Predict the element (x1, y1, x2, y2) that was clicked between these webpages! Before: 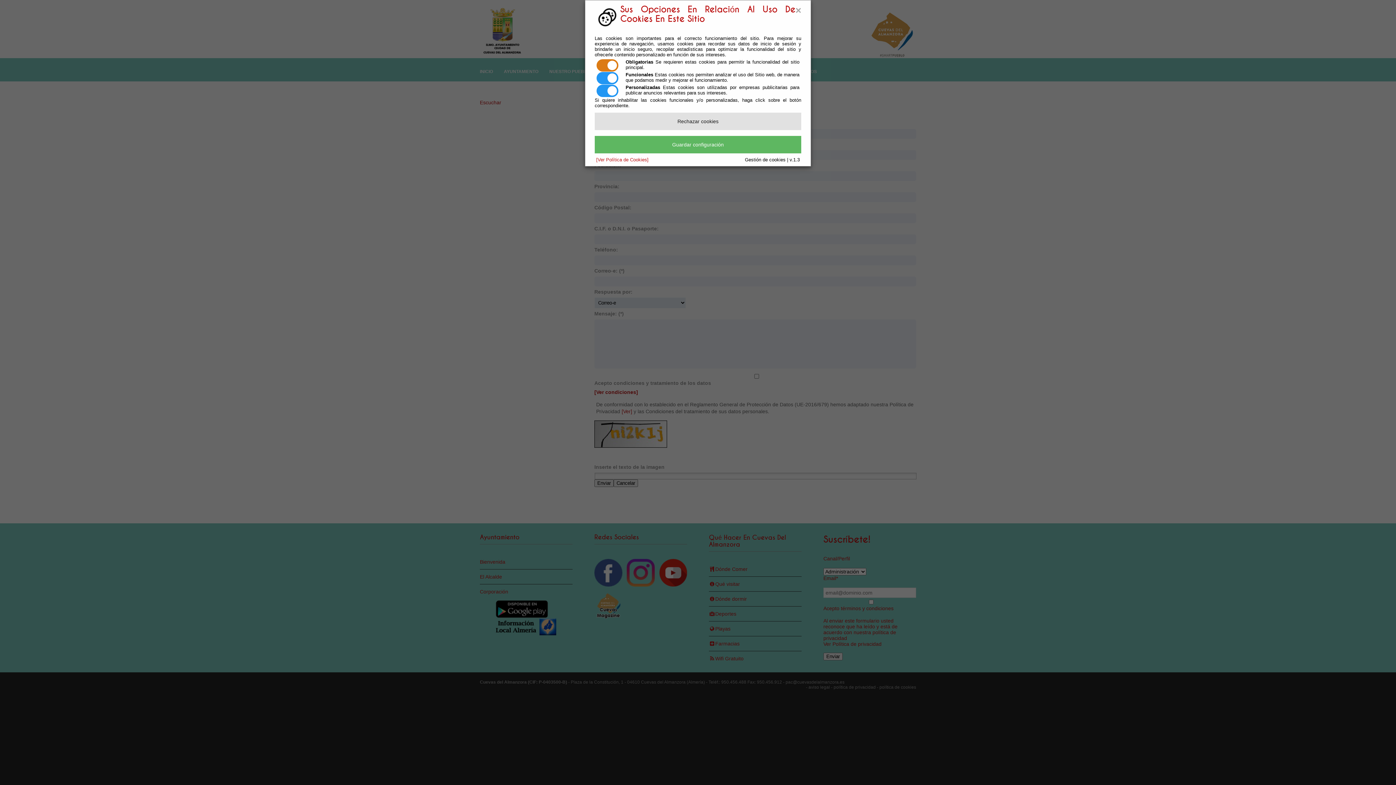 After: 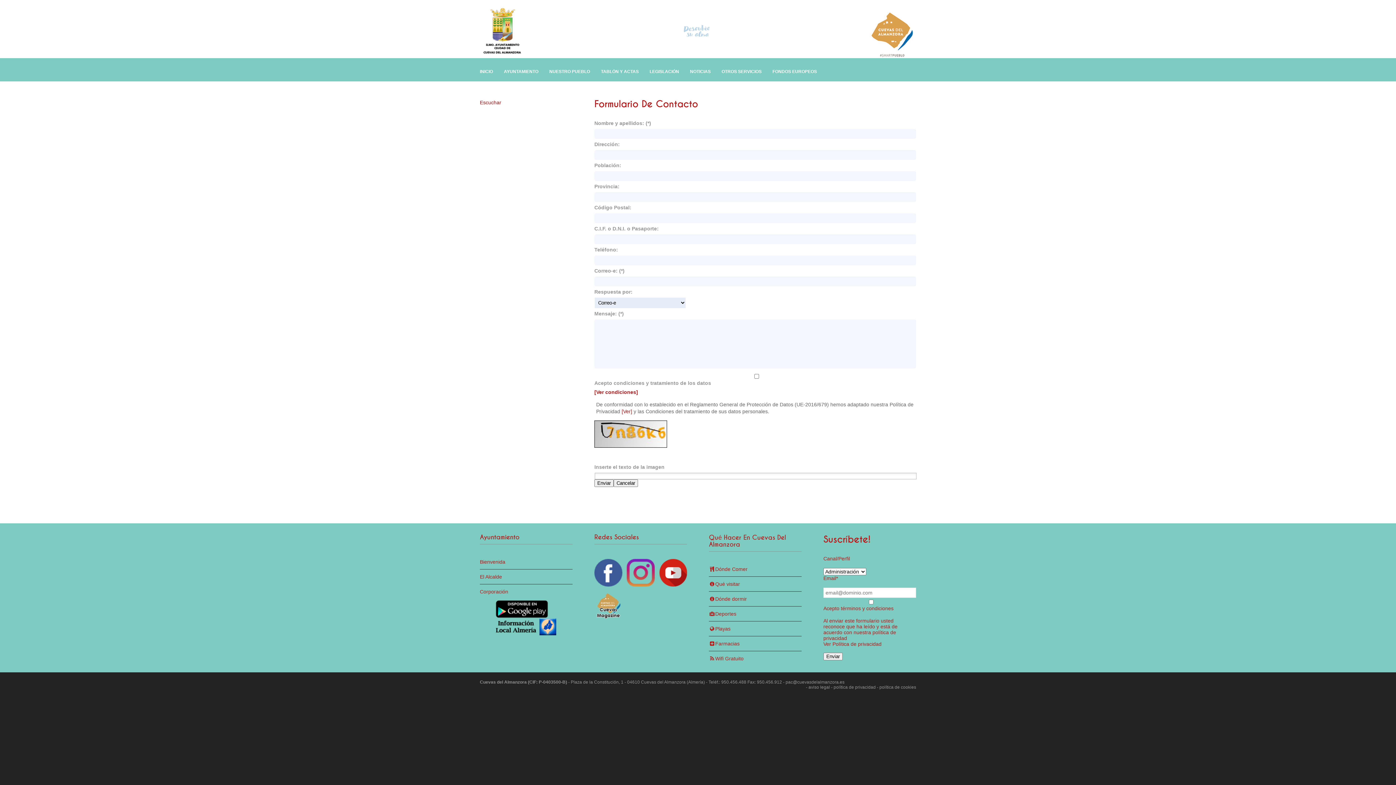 Action: bbox: (594, 112, 801, 130) label: Rechazar cookies